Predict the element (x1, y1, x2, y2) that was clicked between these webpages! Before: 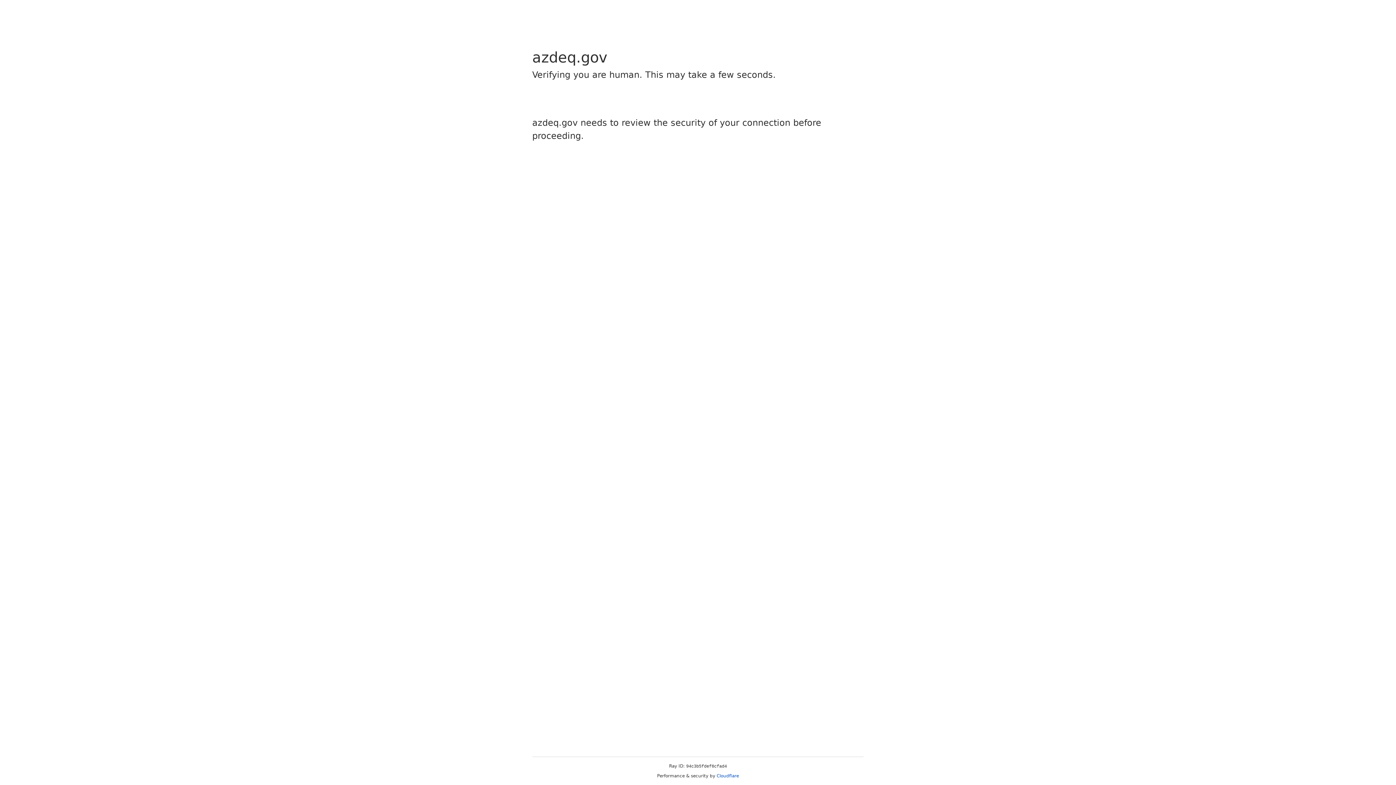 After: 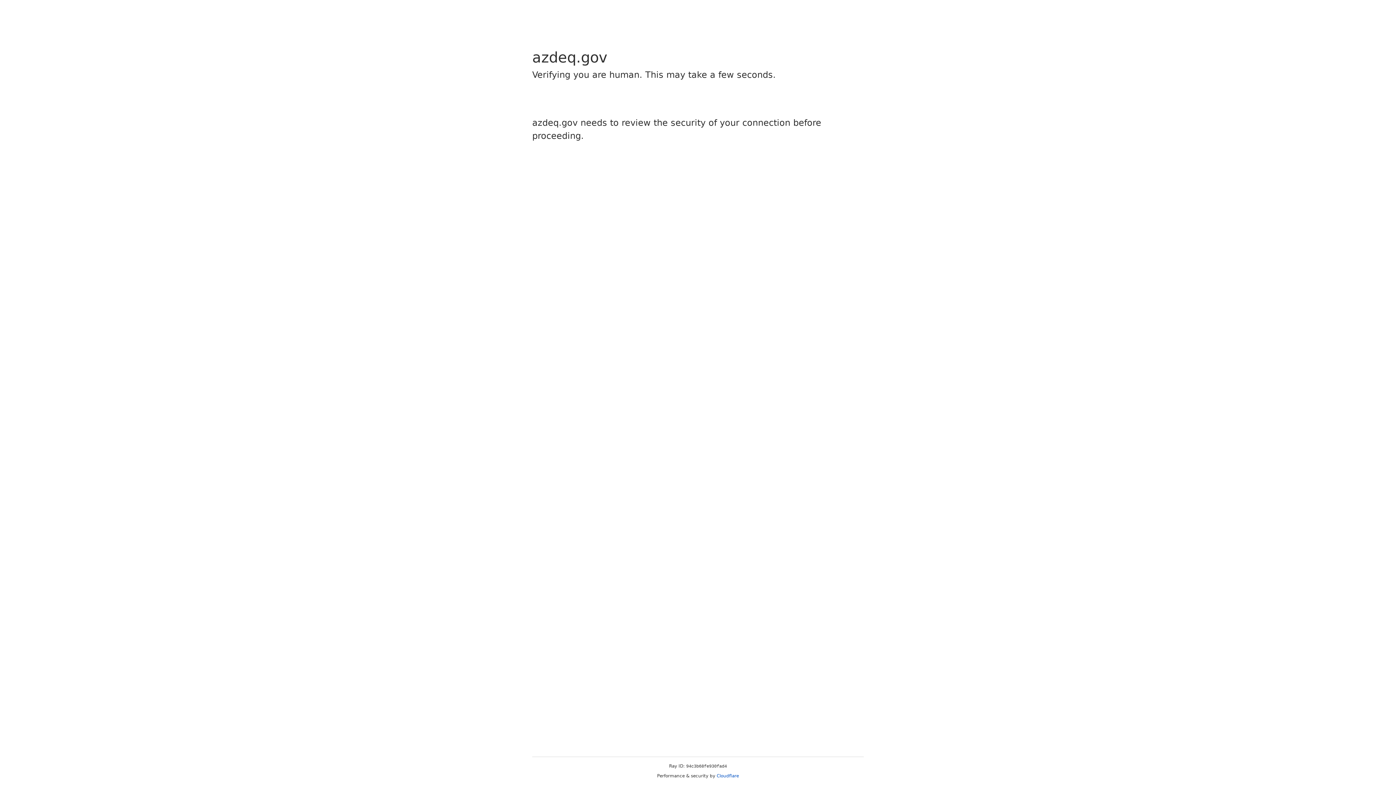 Action: label: Cloudflare bbox: (716, 773, 739, 778)